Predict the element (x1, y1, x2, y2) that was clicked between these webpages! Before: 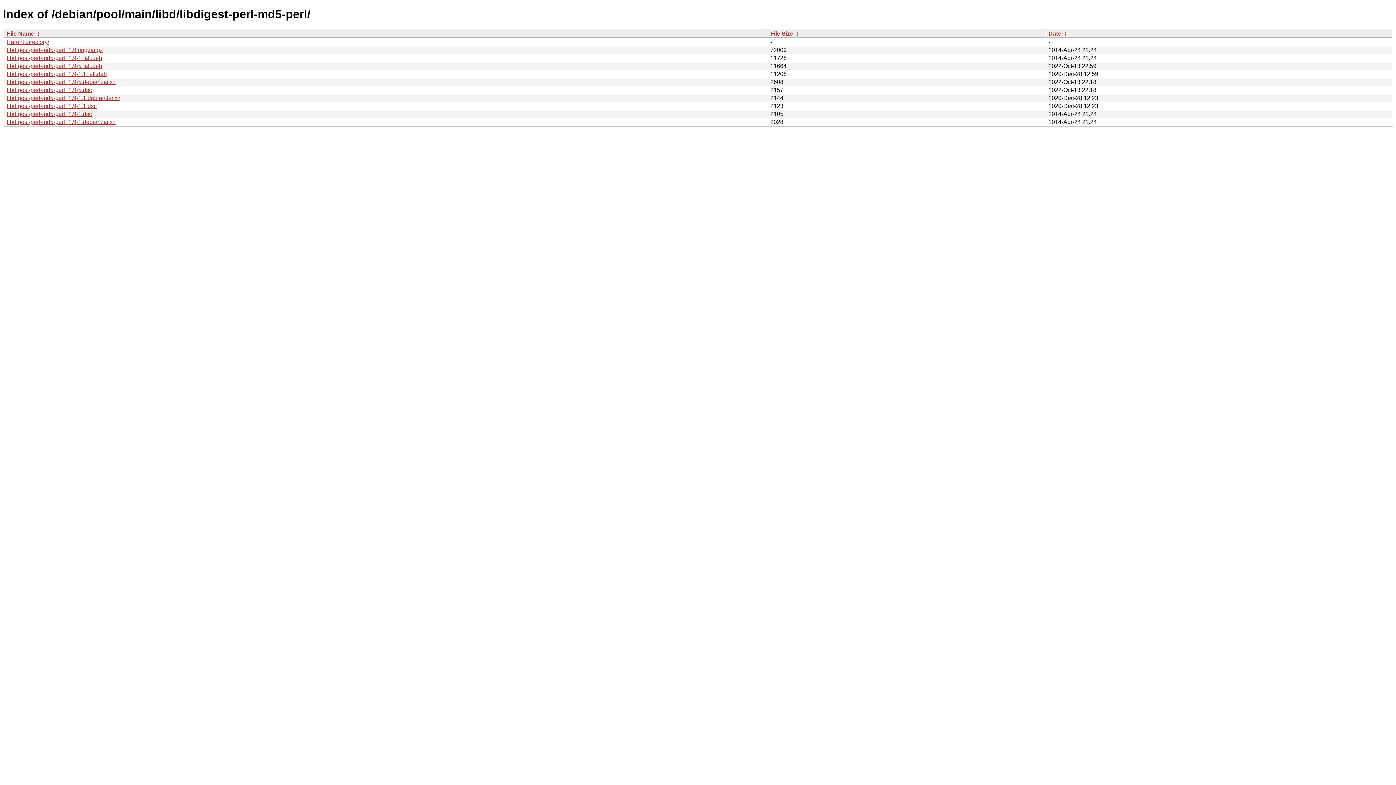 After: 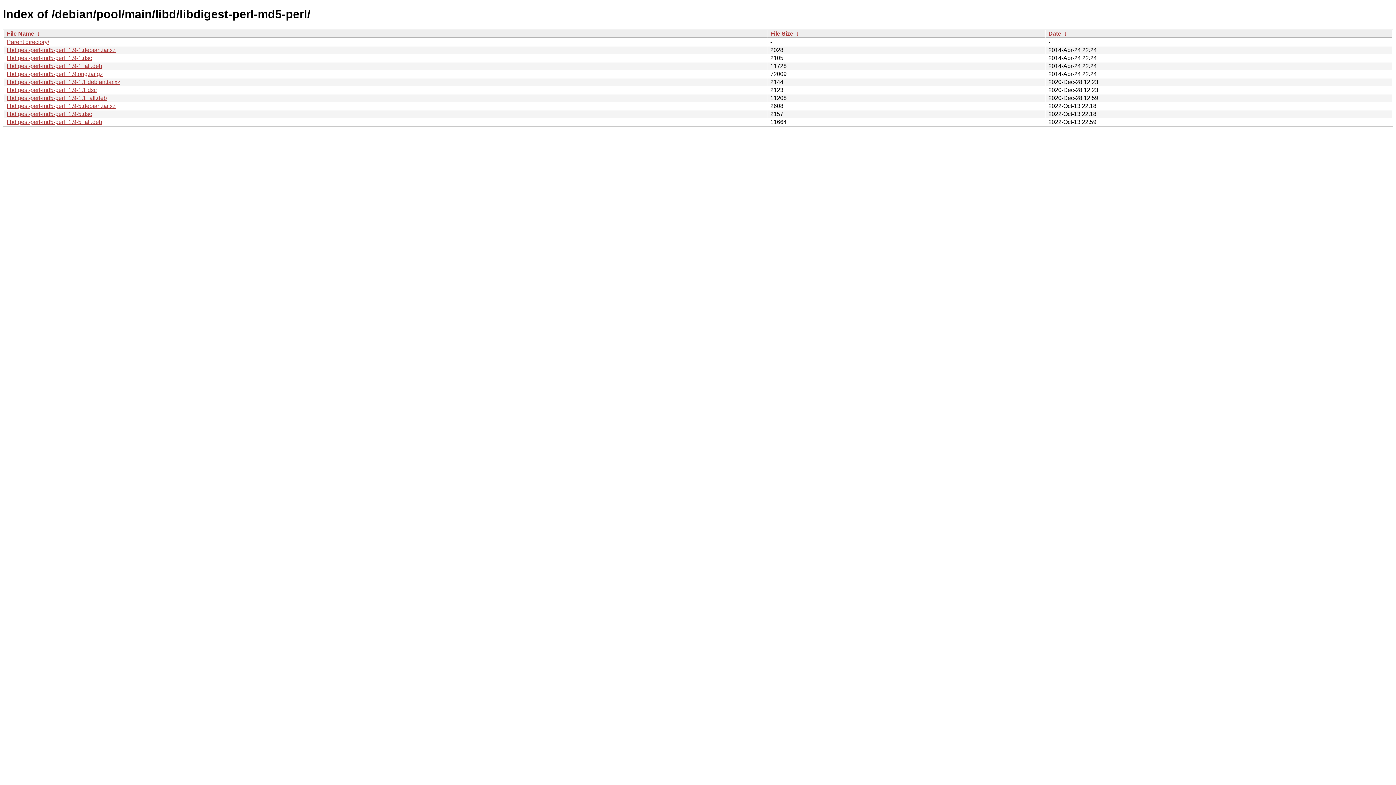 Action: bbox: (1048, 30, 1061, 36) label: Date